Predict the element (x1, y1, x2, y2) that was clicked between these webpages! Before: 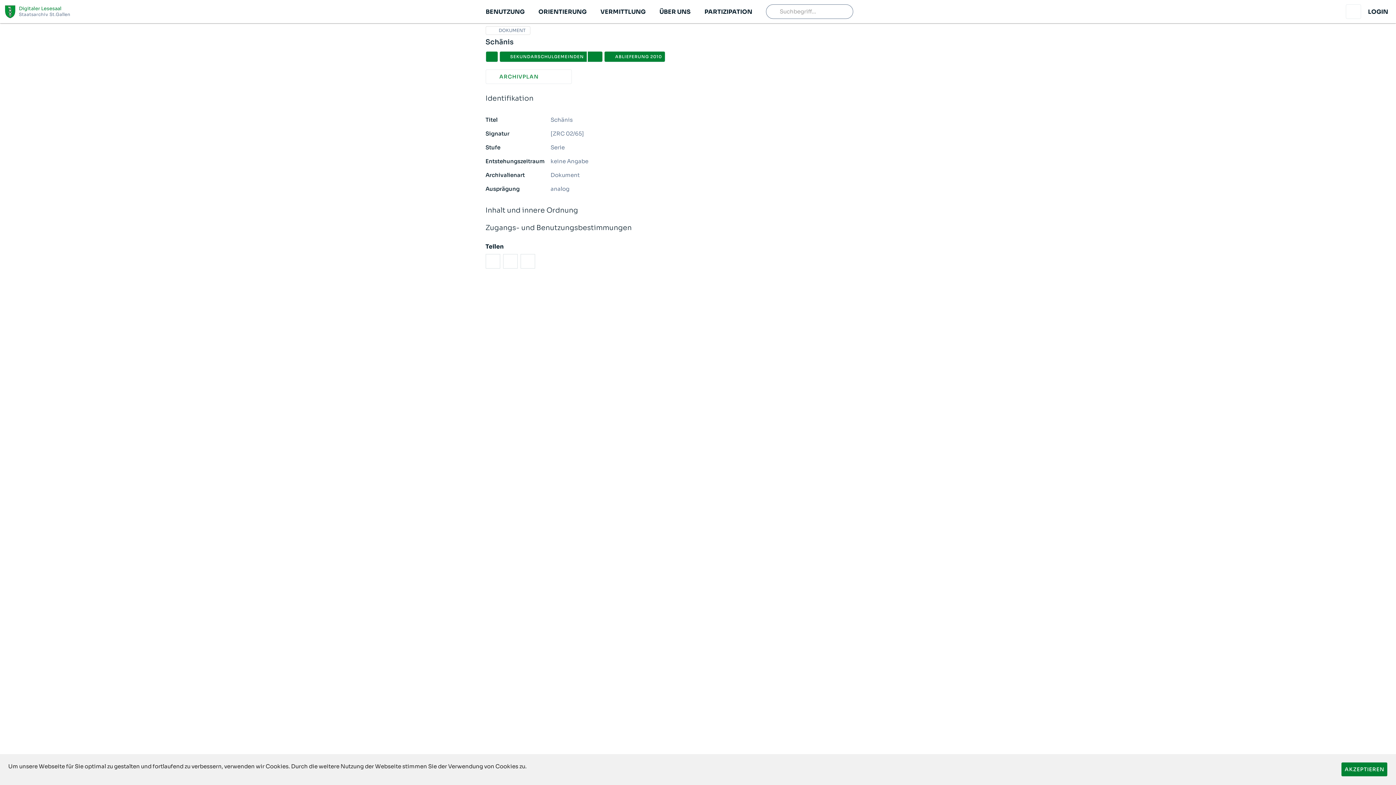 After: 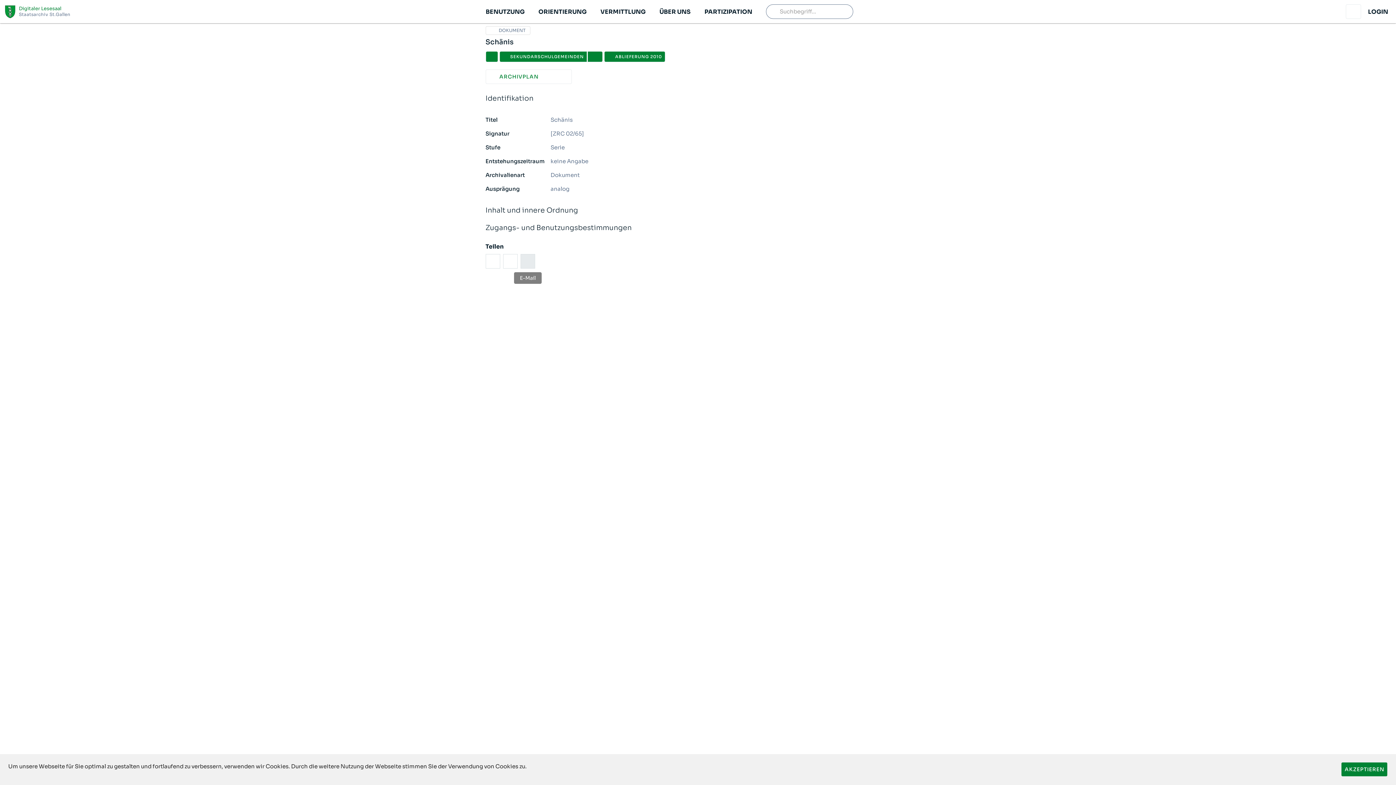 Action: bbox: (520, 254, 535, 268) label: email